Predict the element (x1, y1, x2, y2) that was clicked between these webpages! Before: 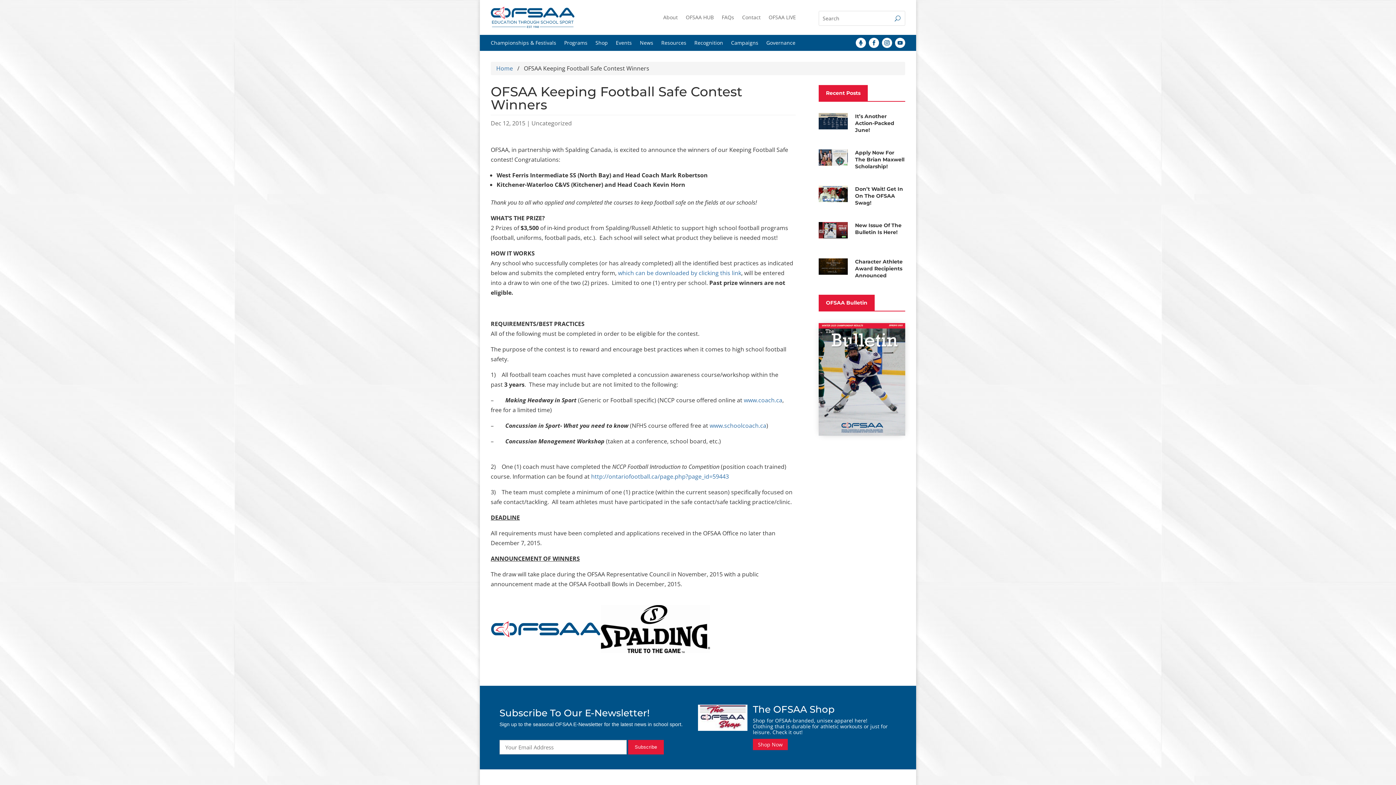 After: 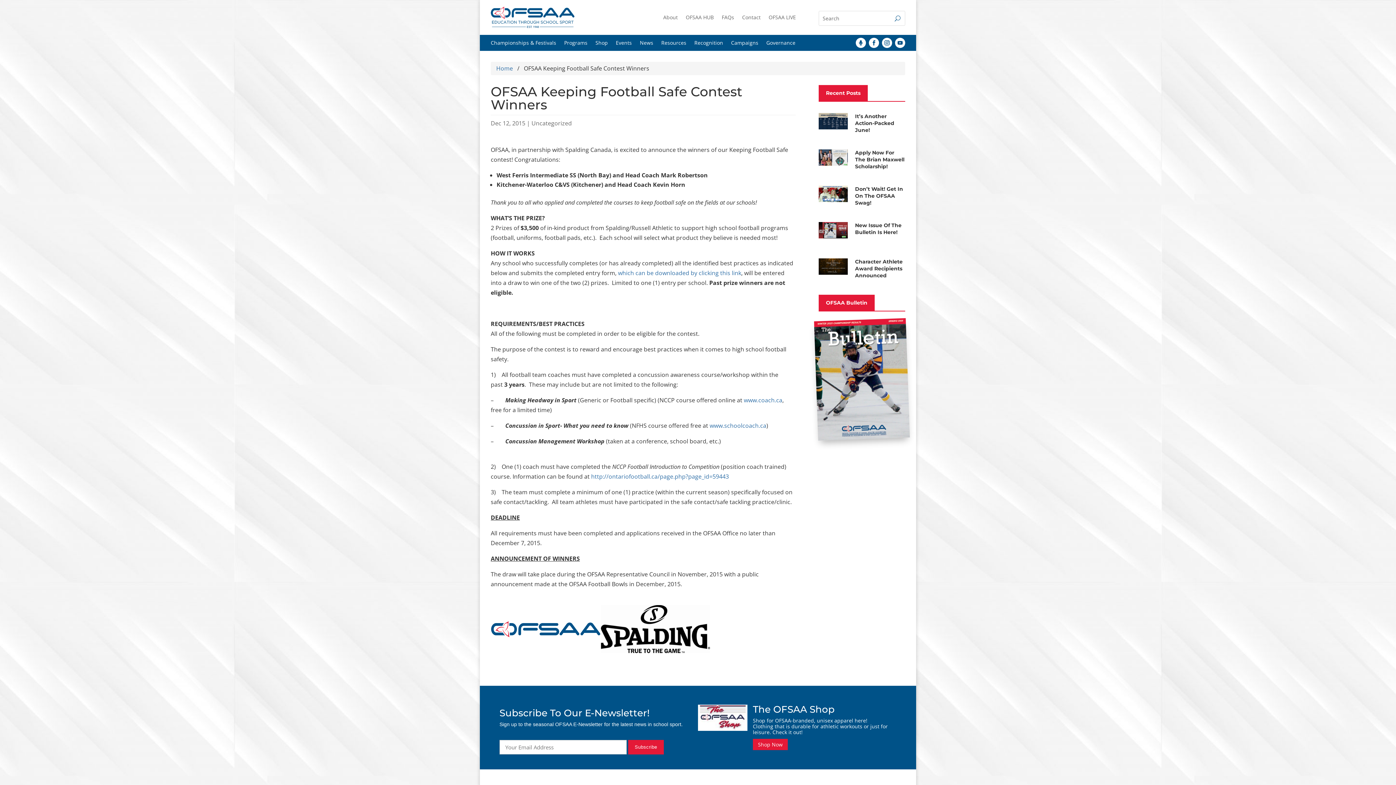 Action: bbox: (818, 429, 905, 437)